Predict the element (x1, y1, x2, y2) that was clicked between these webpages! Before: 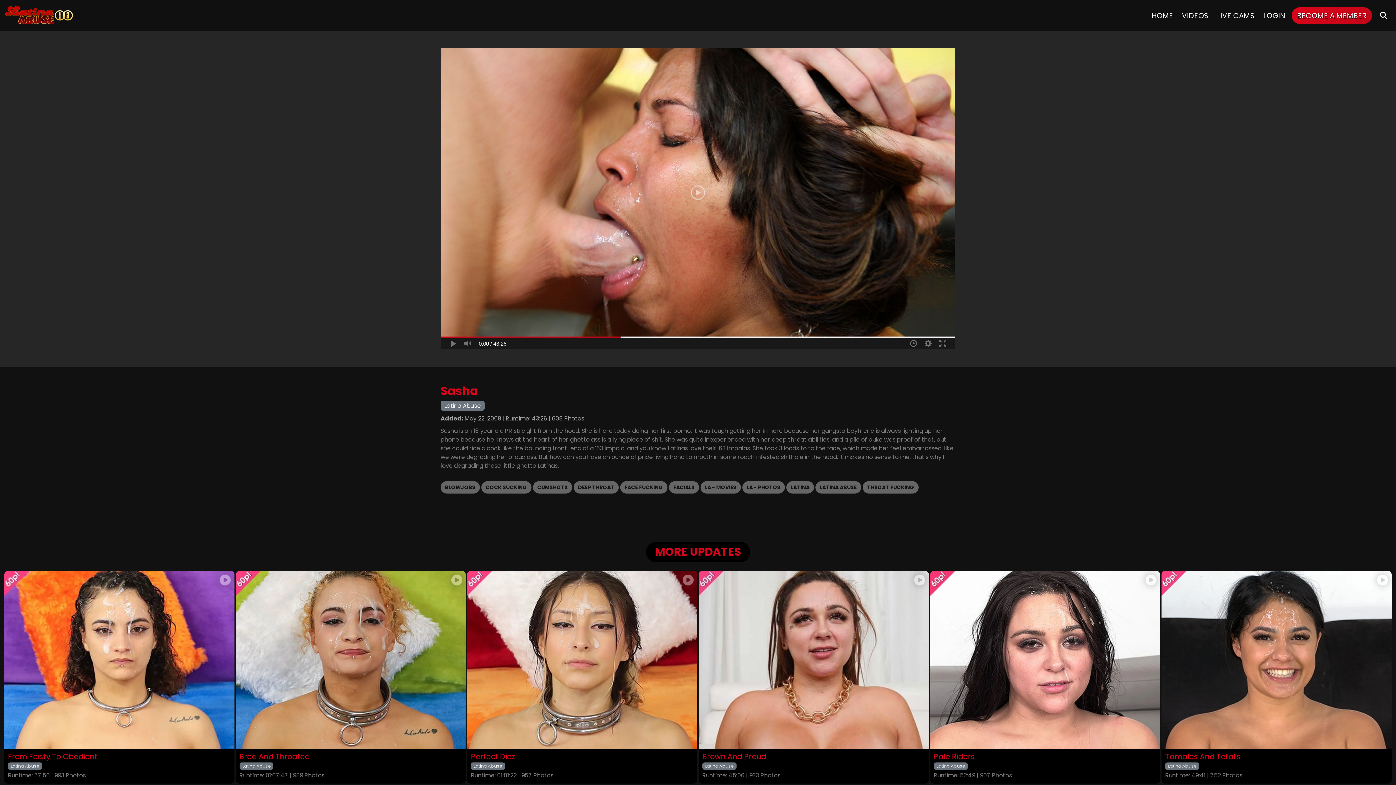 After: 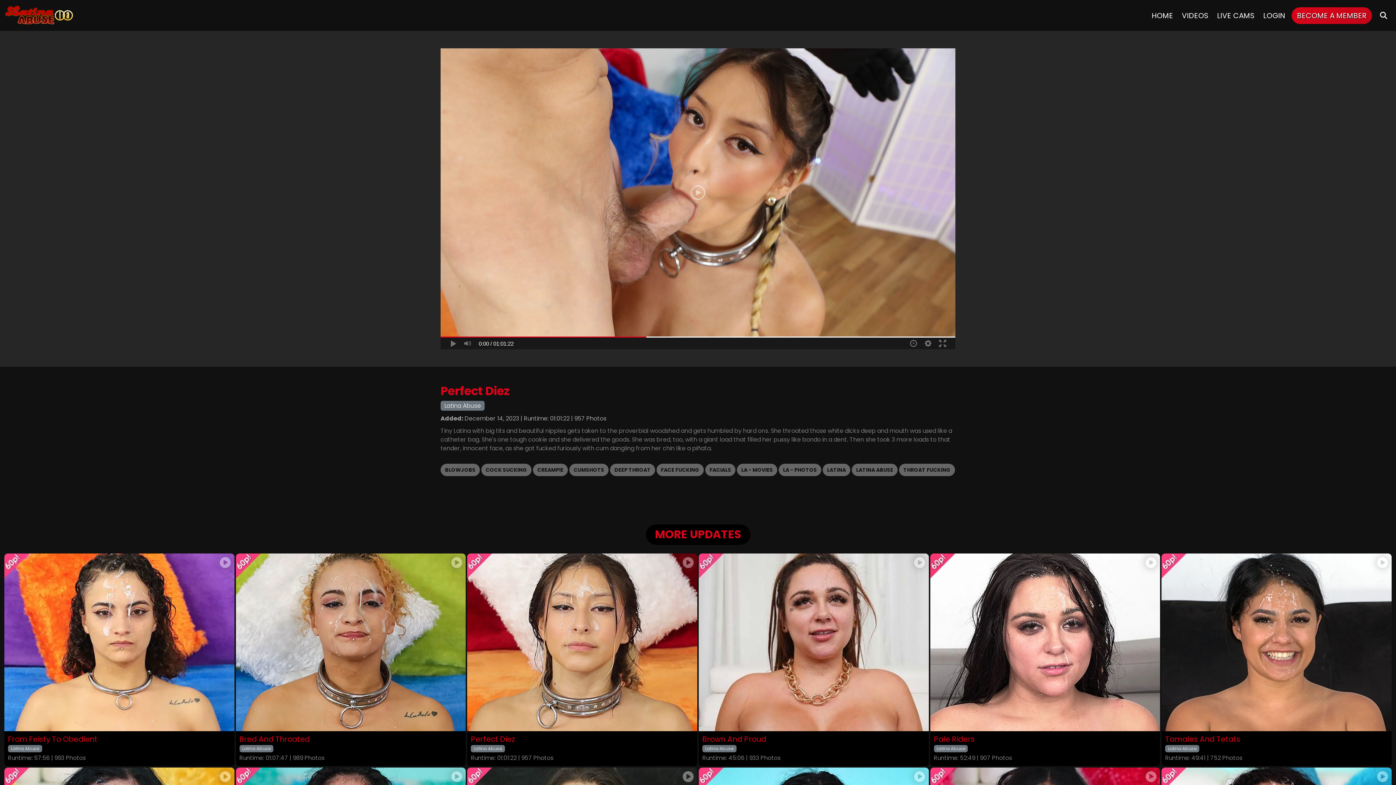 Action: bbox: (471, 752, 693, 761) label: Perfect Diez